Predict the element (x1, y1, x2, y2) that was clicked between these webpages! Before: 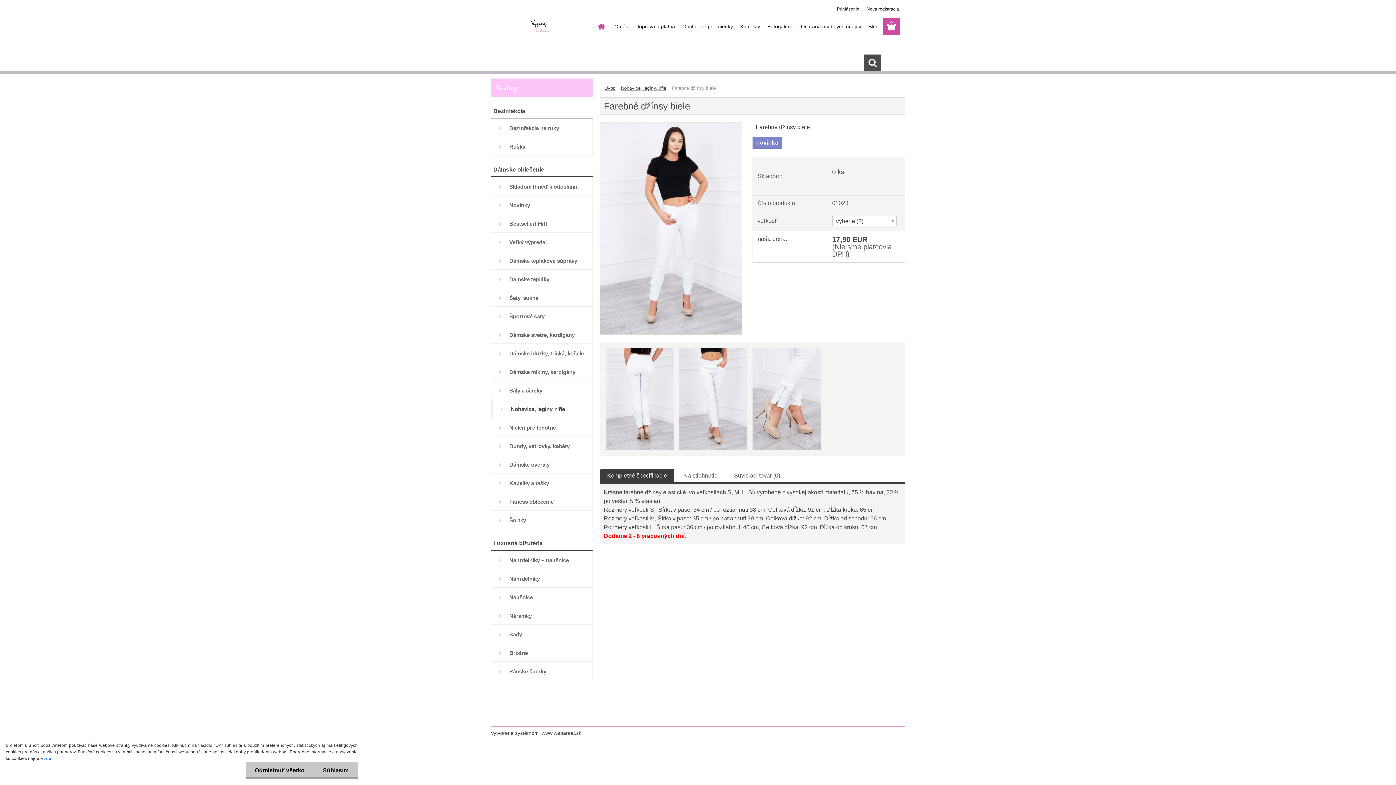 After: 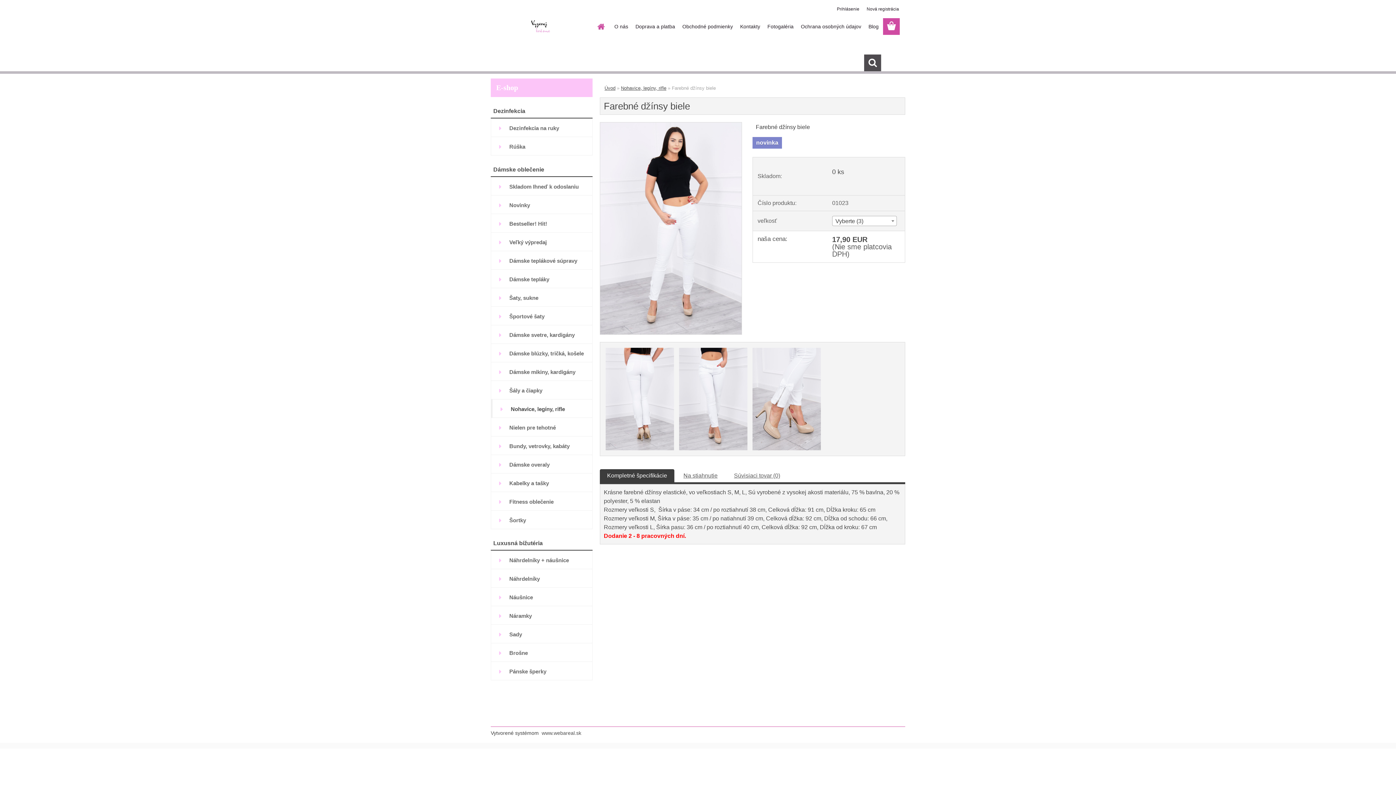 Action: bbox: (313, 762, 357, 779) label: Súhlasím